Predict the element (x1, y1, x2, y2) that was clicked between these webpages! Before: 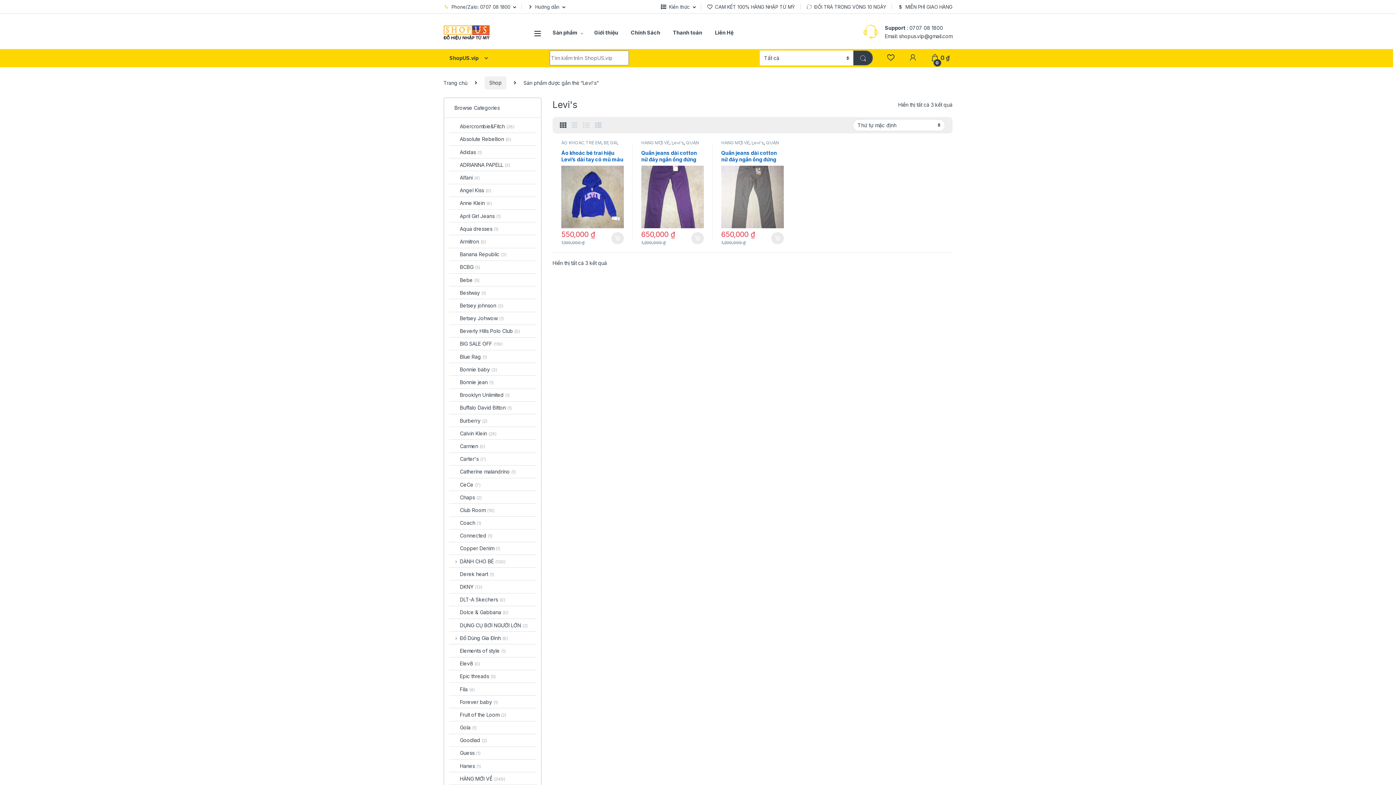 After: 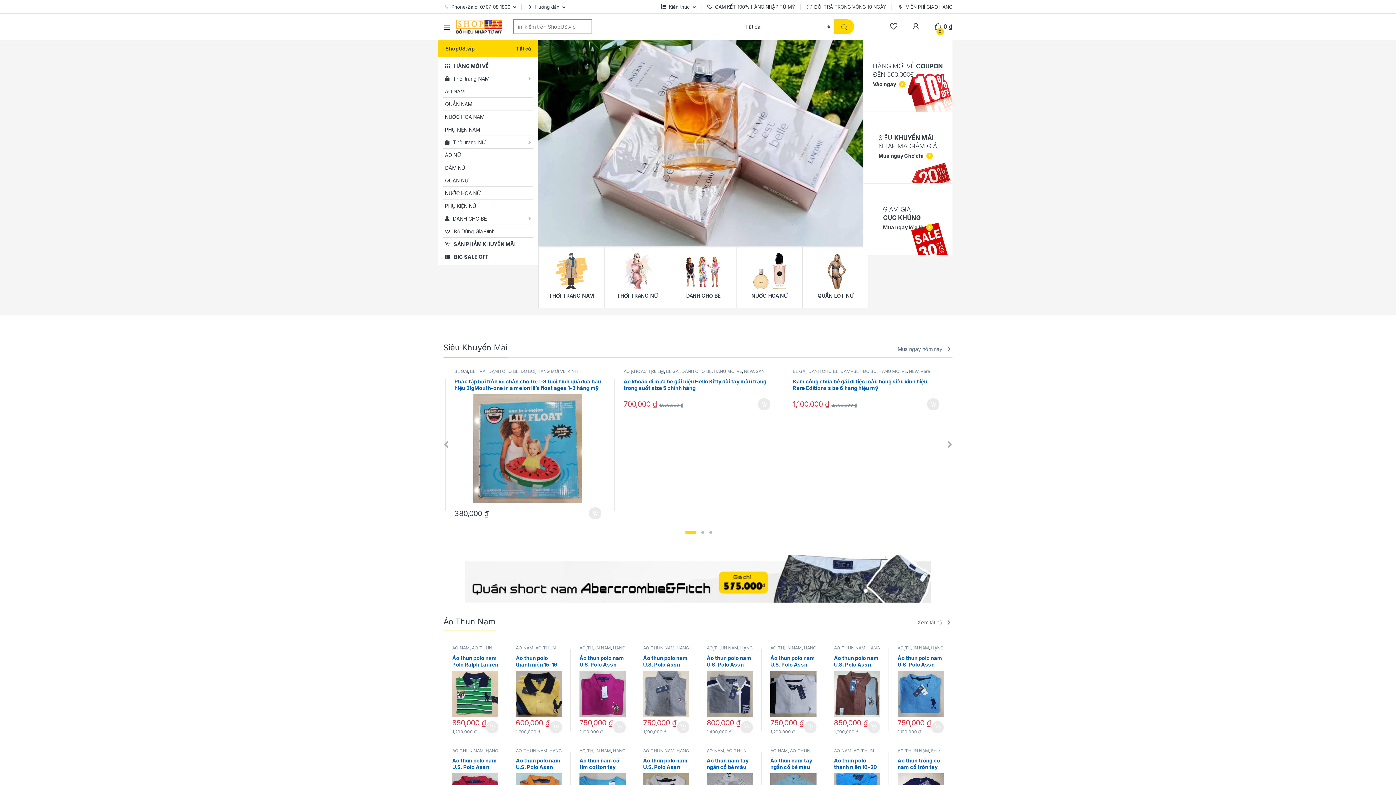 Action: bbox: (443, 79, 467, 85) label: Trang chủ